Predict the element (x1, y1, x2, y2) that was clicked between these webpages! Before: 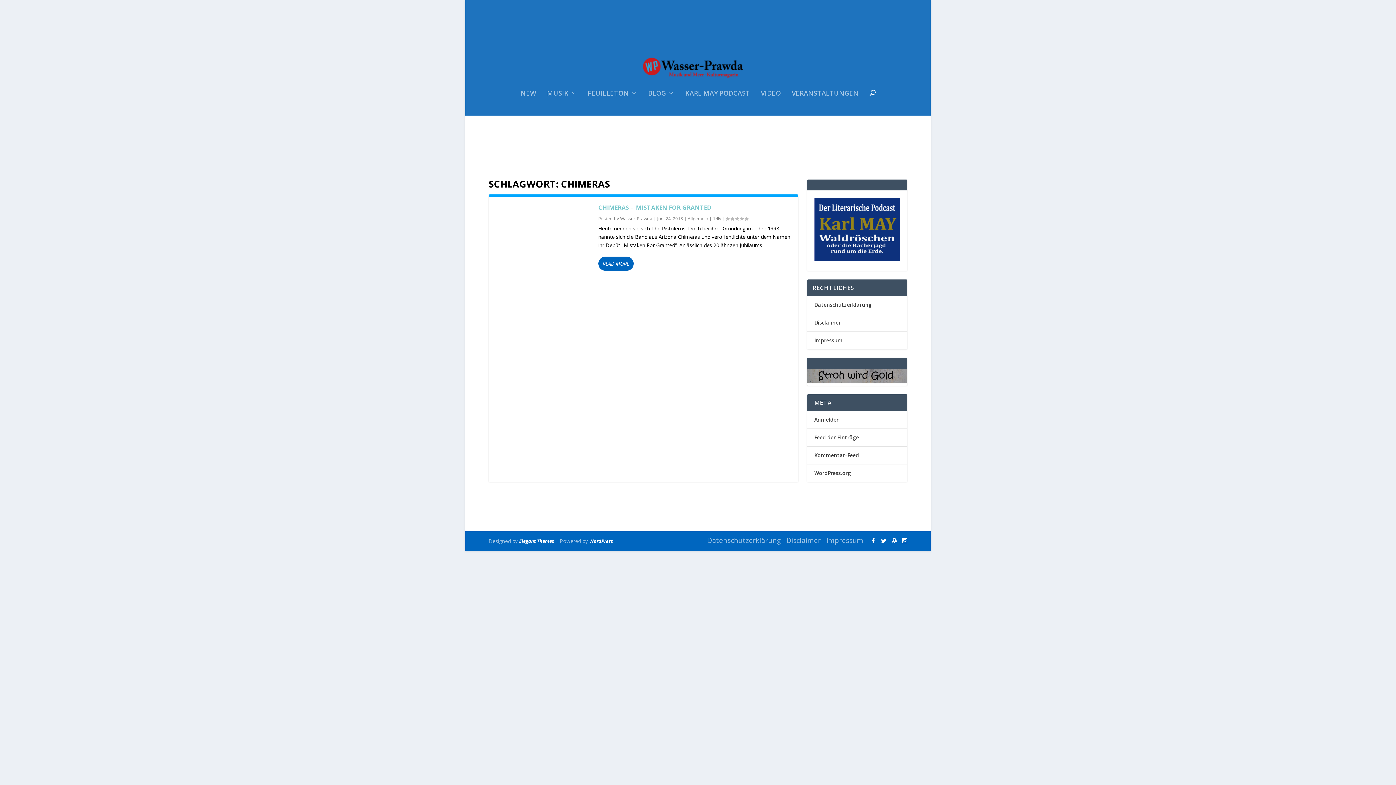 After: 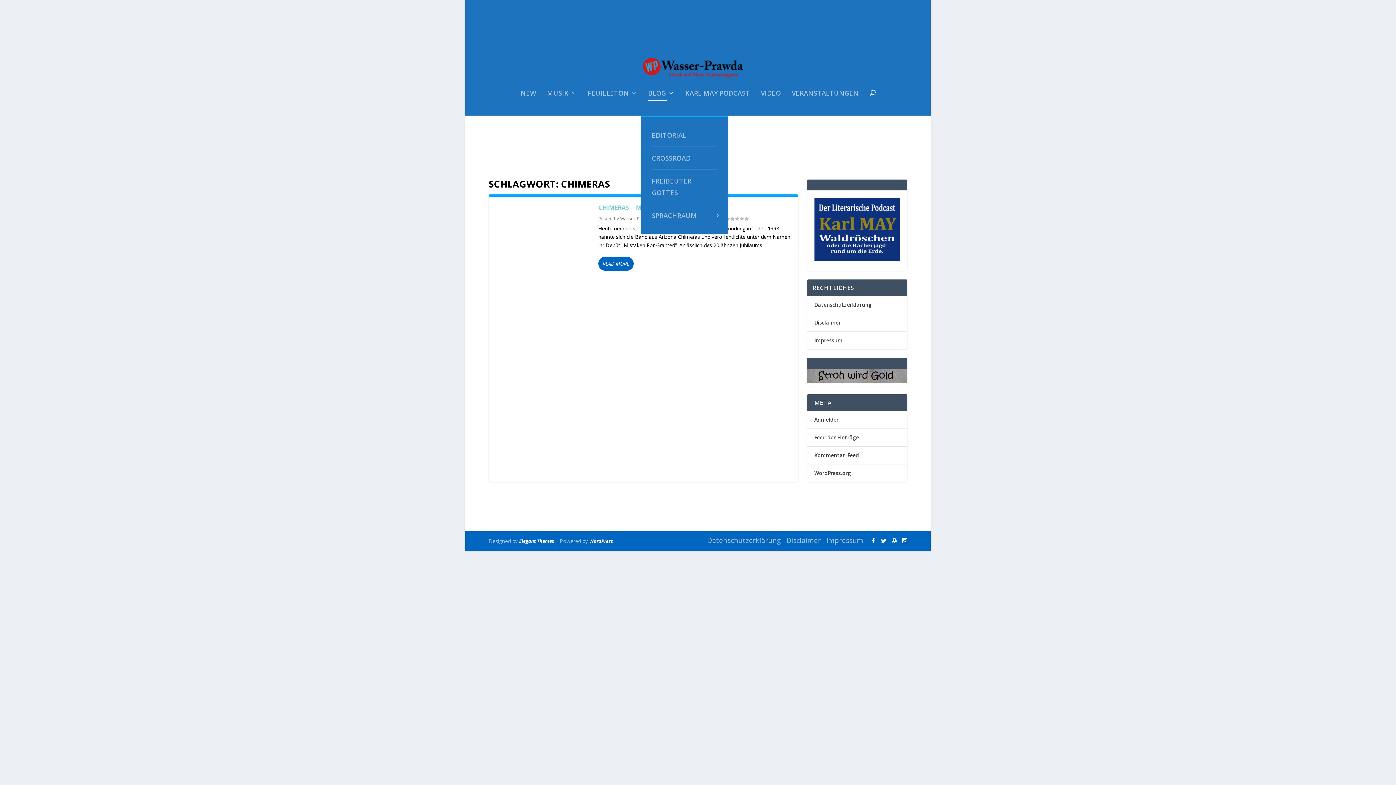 Action: bbox: (648, 90, 674, 115) label: BLOG